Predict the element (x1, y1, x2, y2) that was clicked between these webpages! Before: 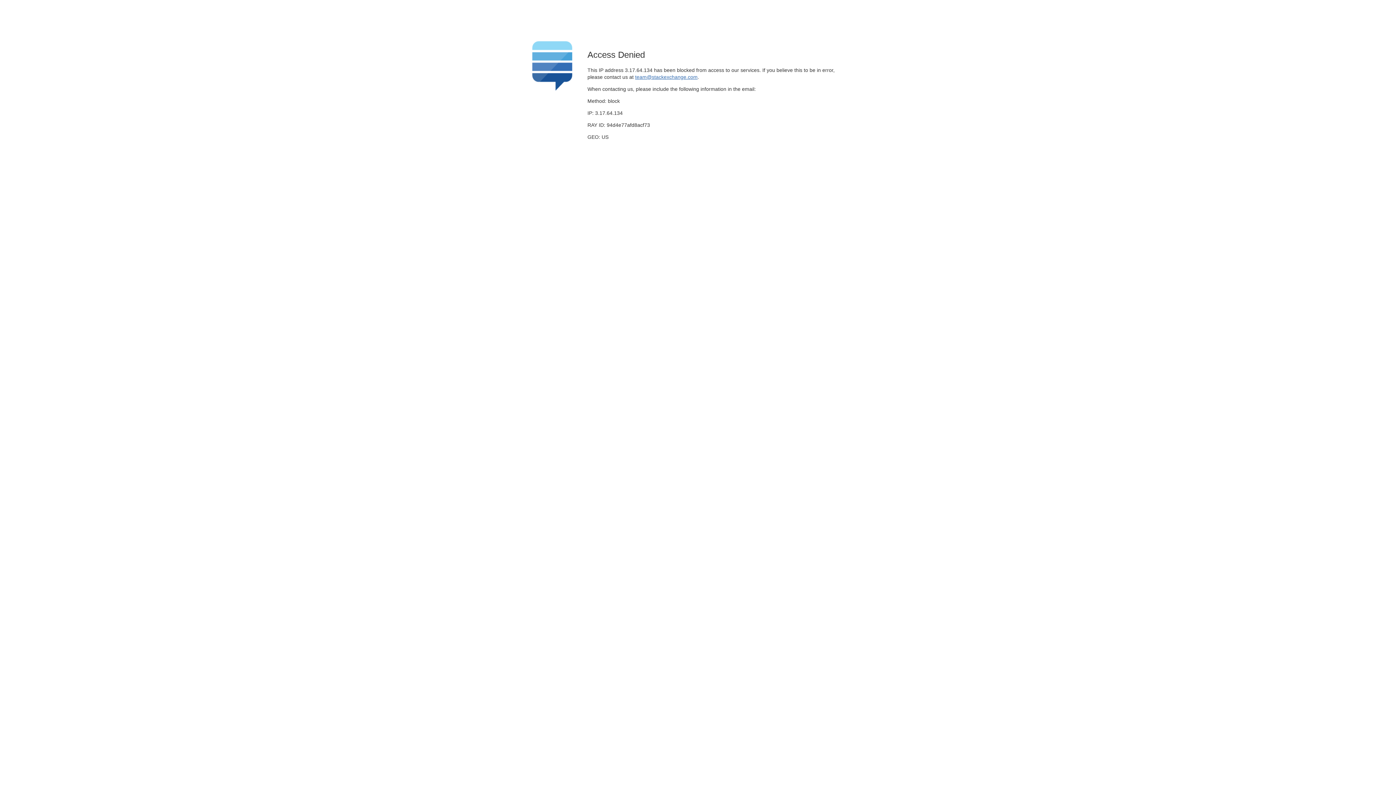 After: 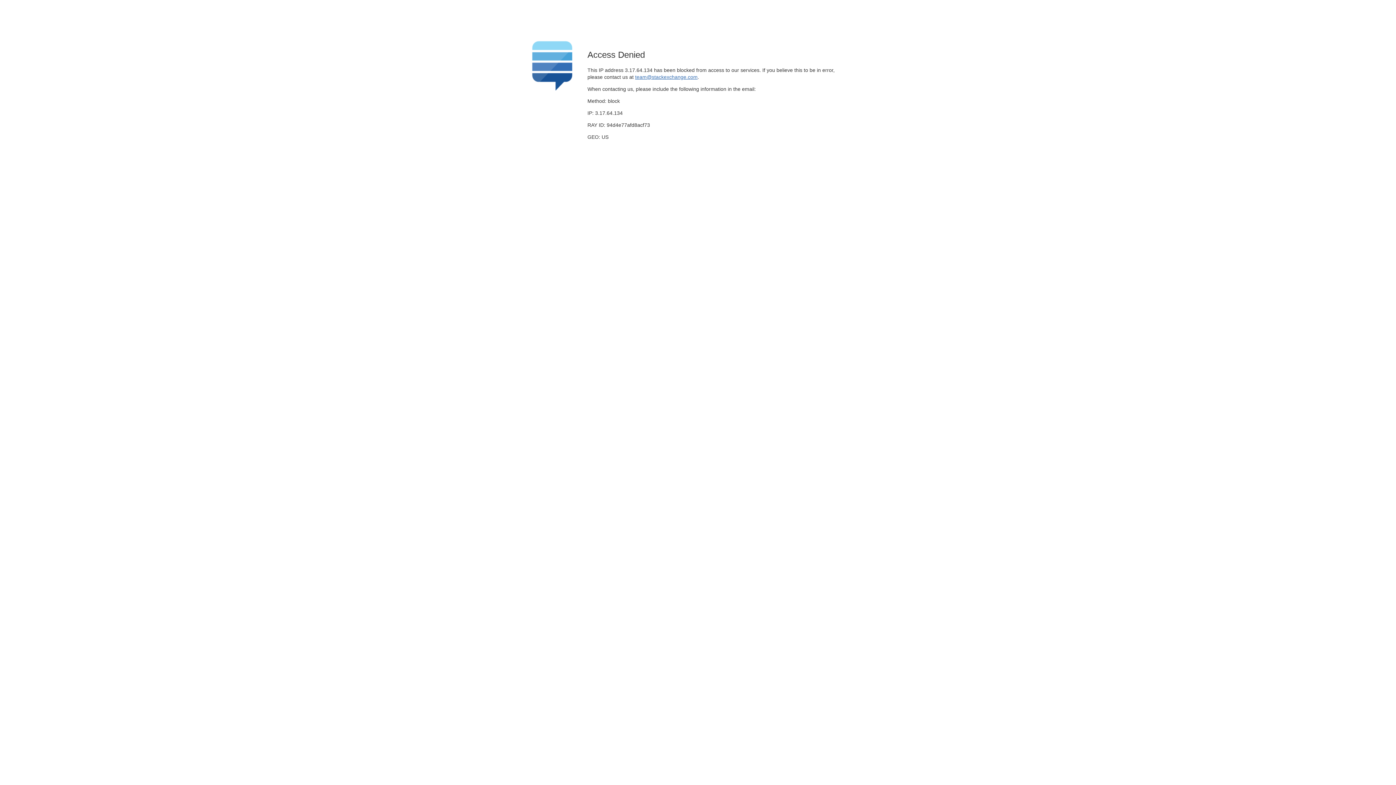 Action: bbox: (635, 74, 697, 79) label: team@stackexchange.com